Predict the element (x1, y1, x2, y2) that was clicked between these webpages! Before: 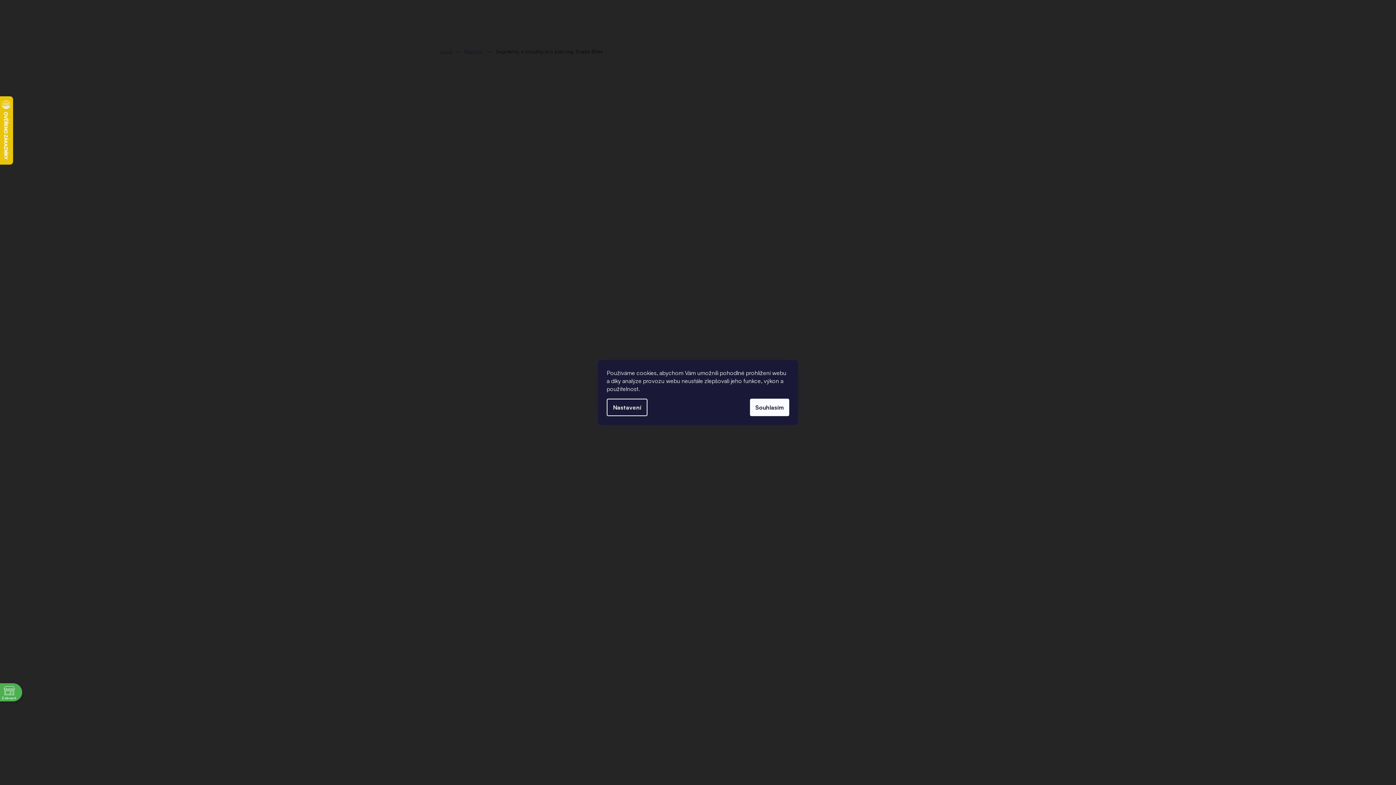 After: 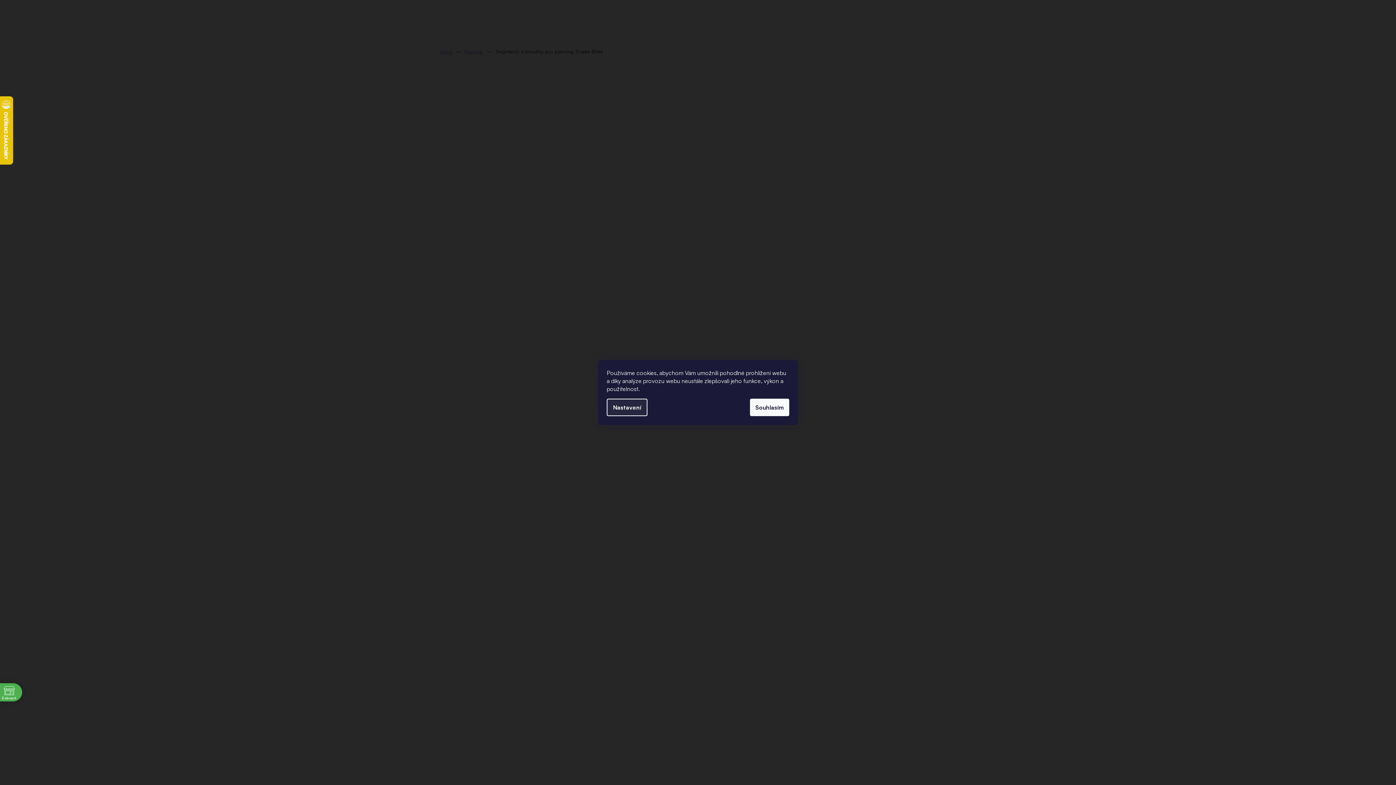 Action: bbox: (606, 398, 647, 416) label: Nastavení